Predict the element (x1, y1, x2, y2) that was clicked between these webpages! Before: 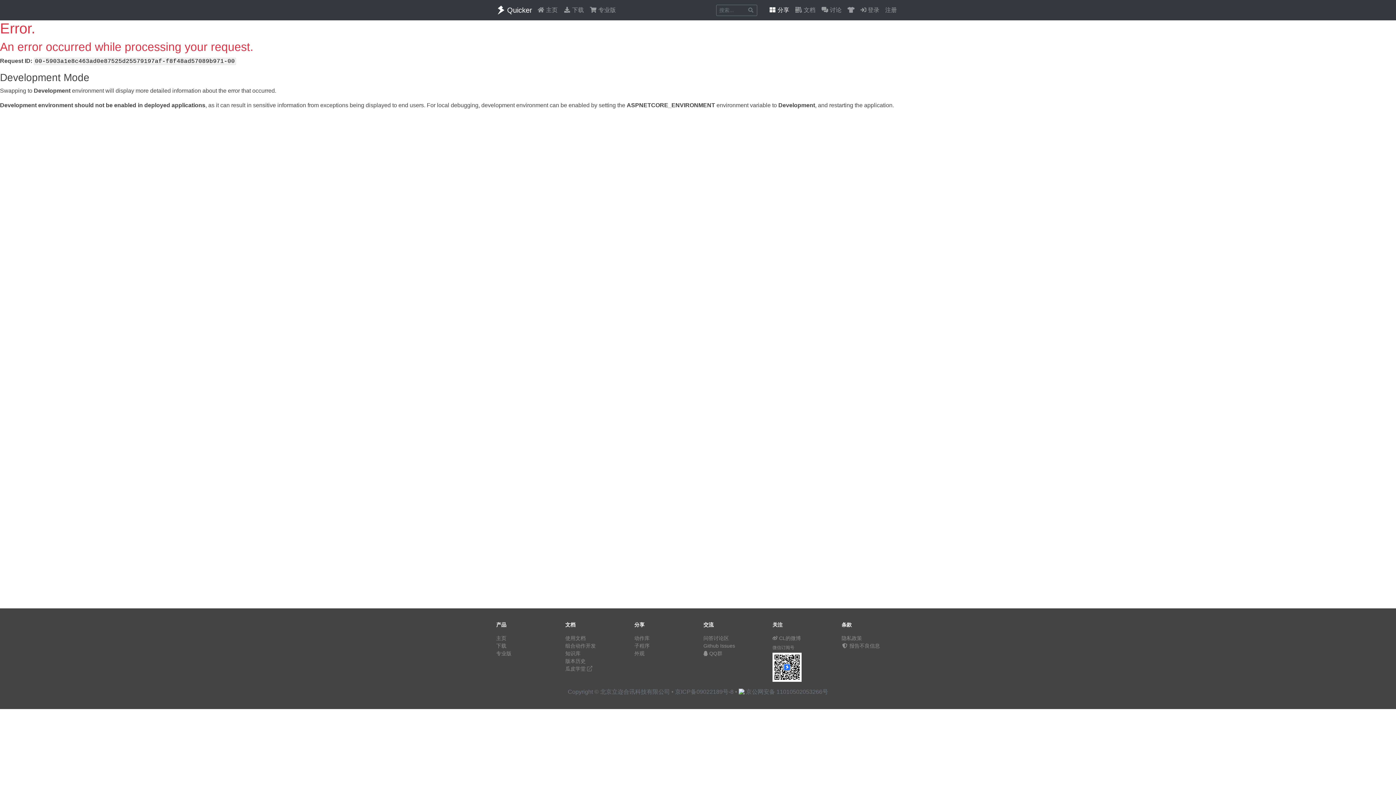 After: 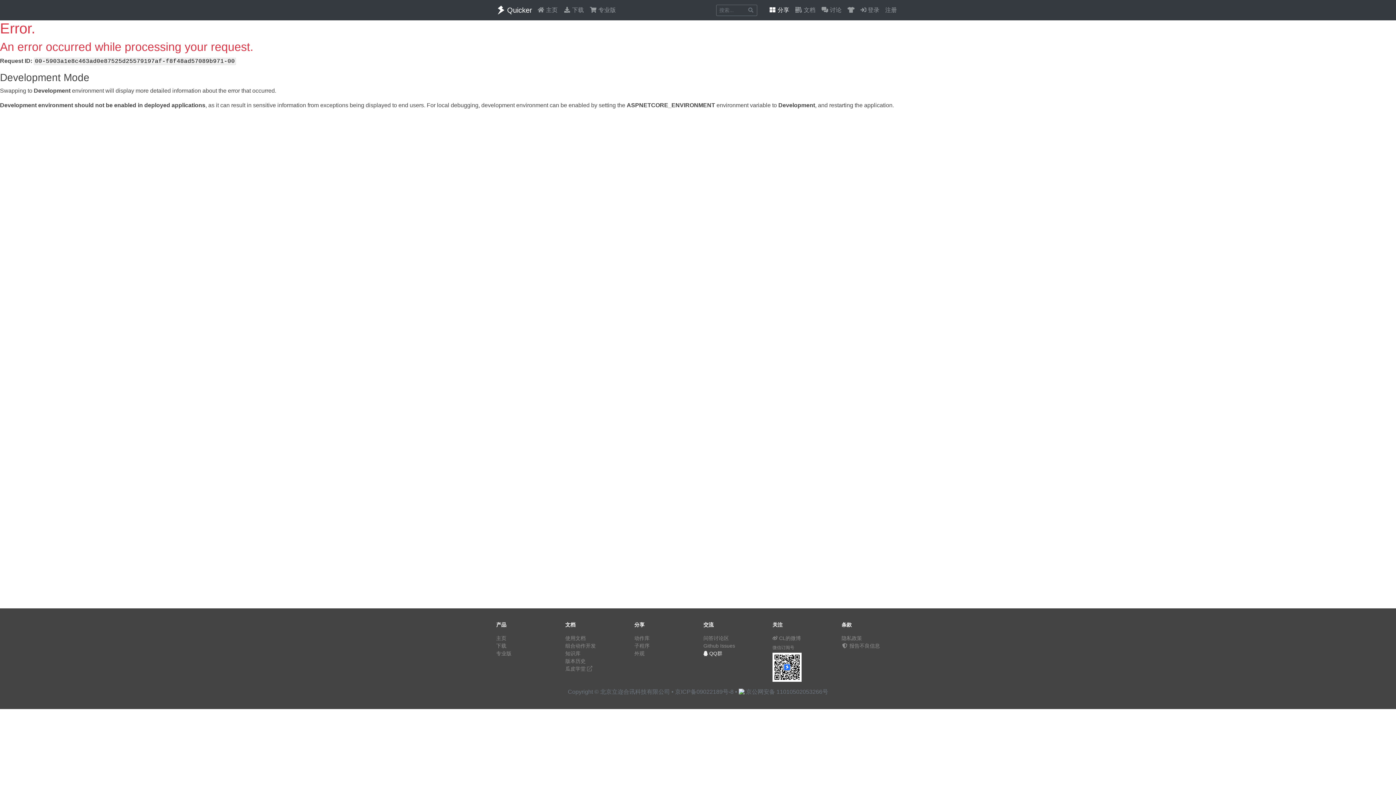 Action: label:  QQ群 bbox: (703, 650, 722, 656)